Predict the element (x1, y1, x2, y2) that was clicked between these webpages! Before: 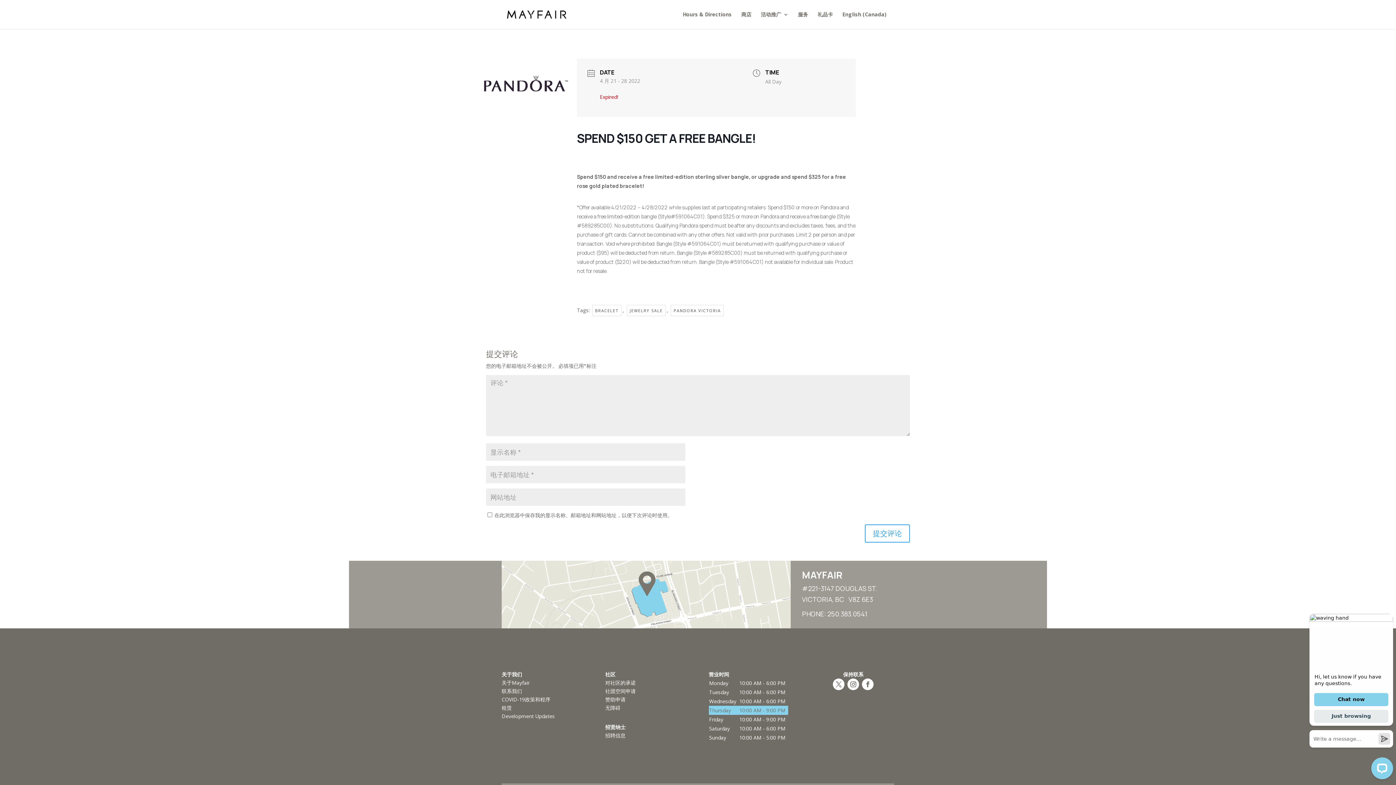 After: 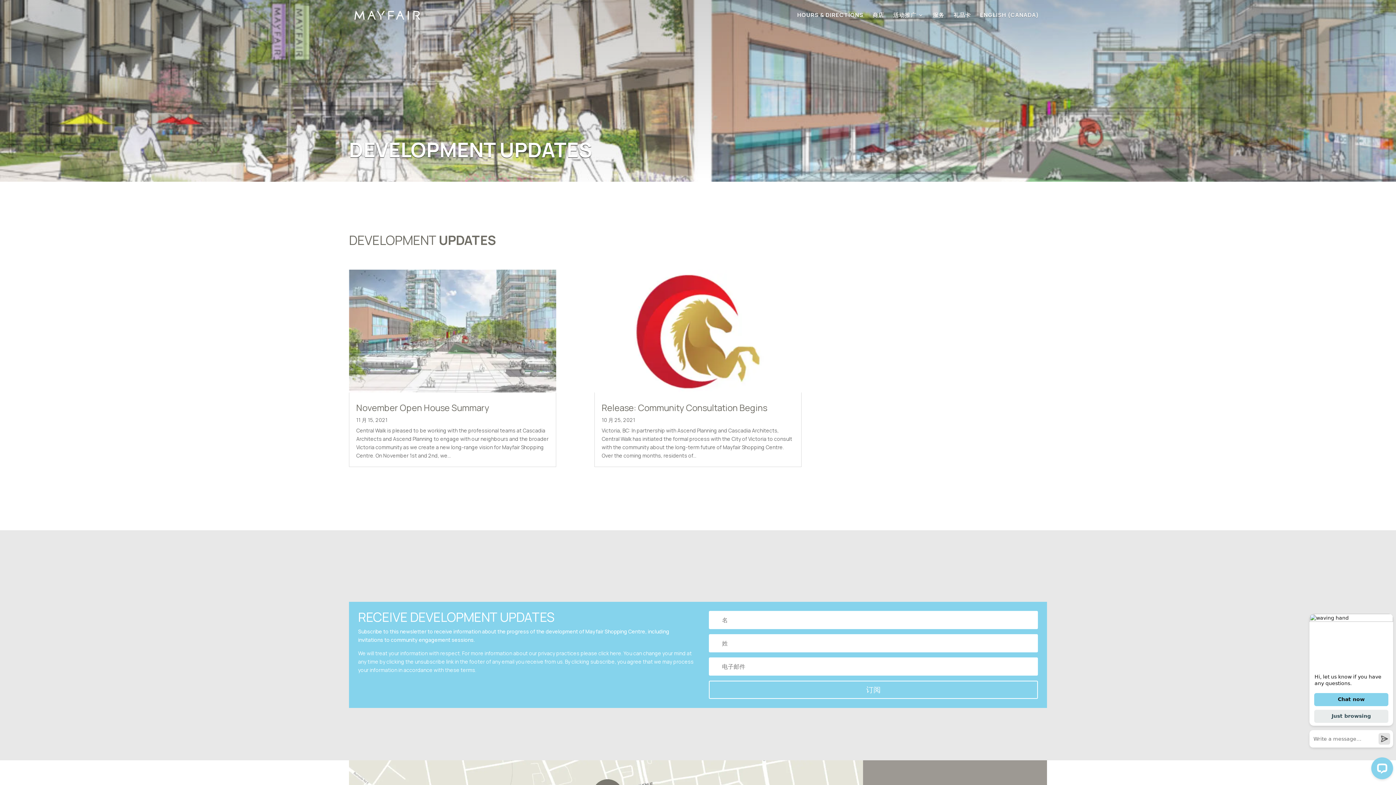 Action: bbox: (501, 713, 554, 720) label: Development Updates